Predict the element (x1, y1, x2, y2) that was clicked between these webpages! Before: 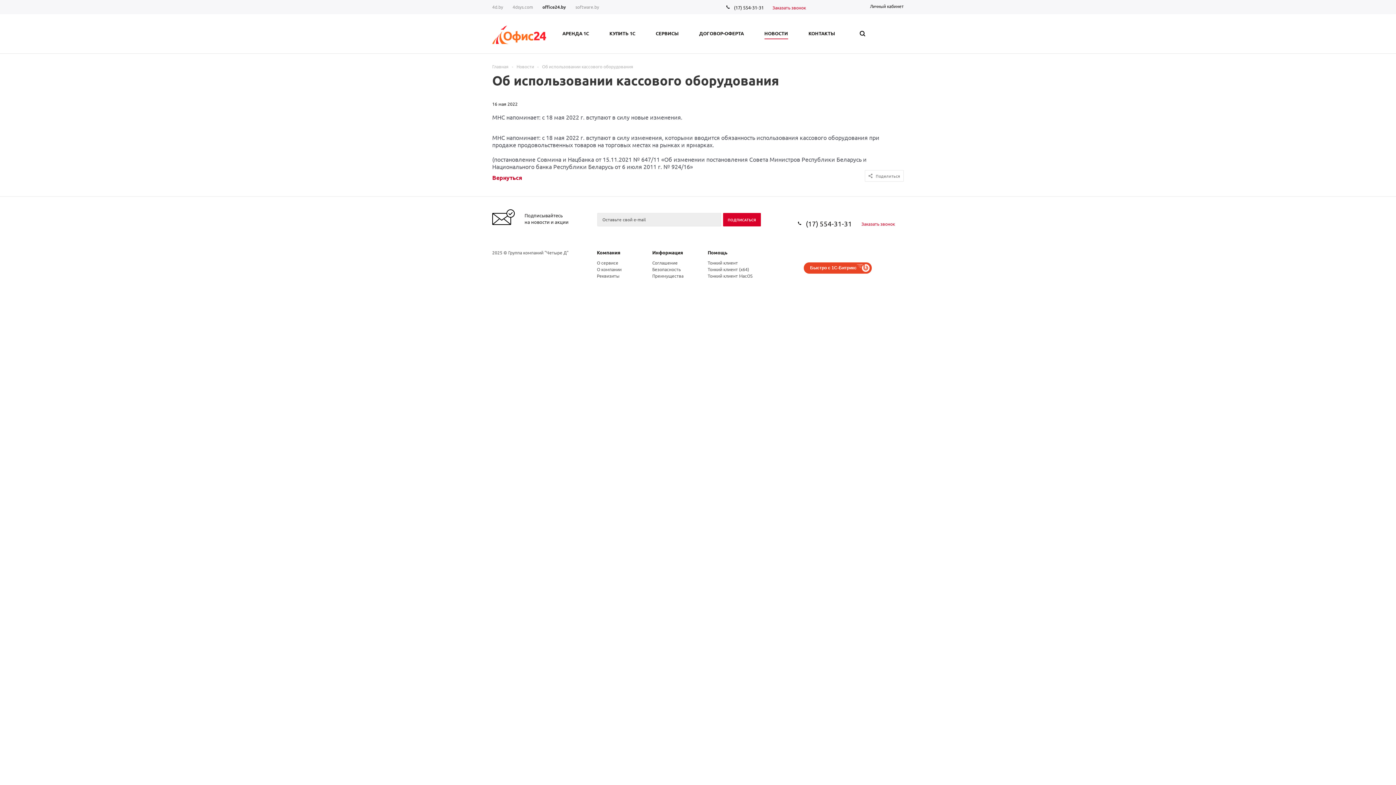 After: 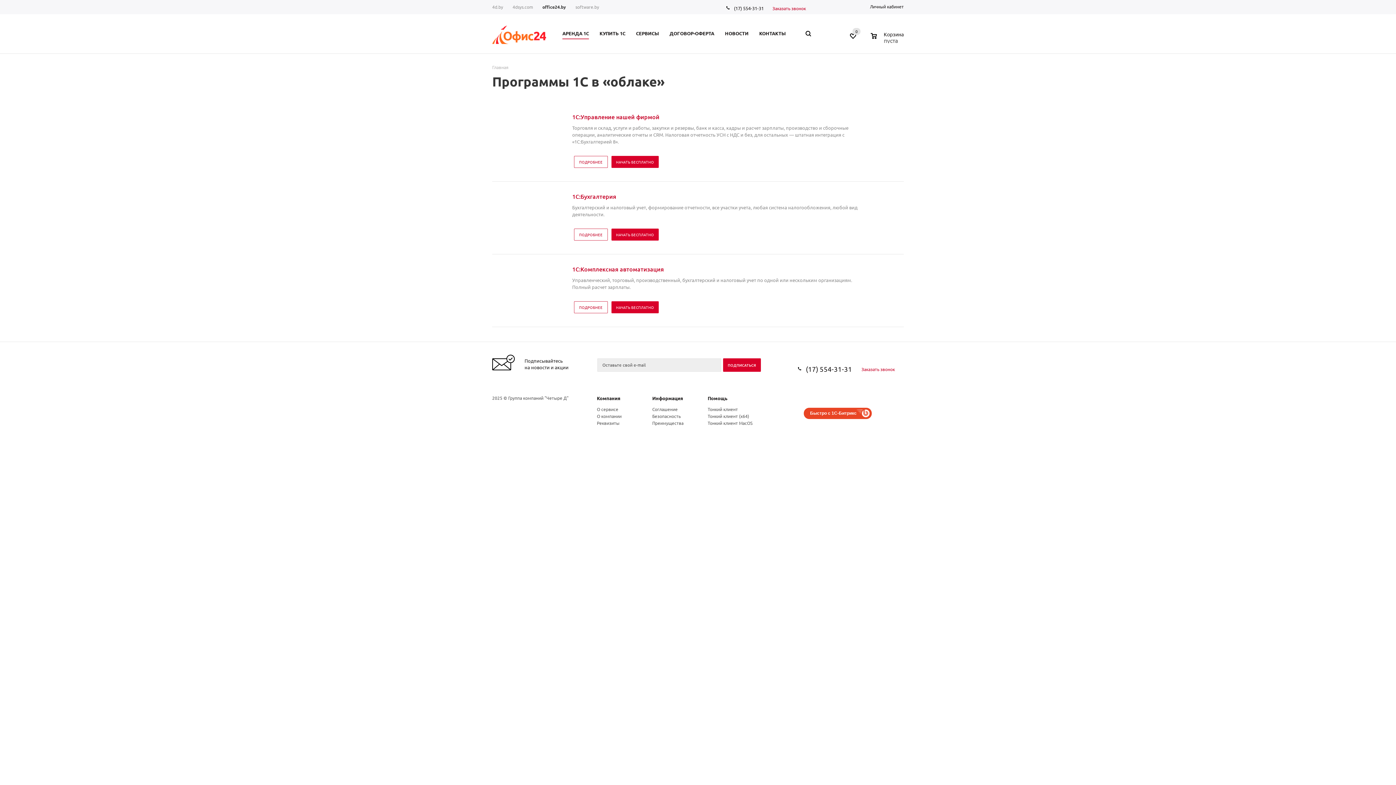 Action: bbox: (558, 27, 592, 39) label: АРЕНДА 1С